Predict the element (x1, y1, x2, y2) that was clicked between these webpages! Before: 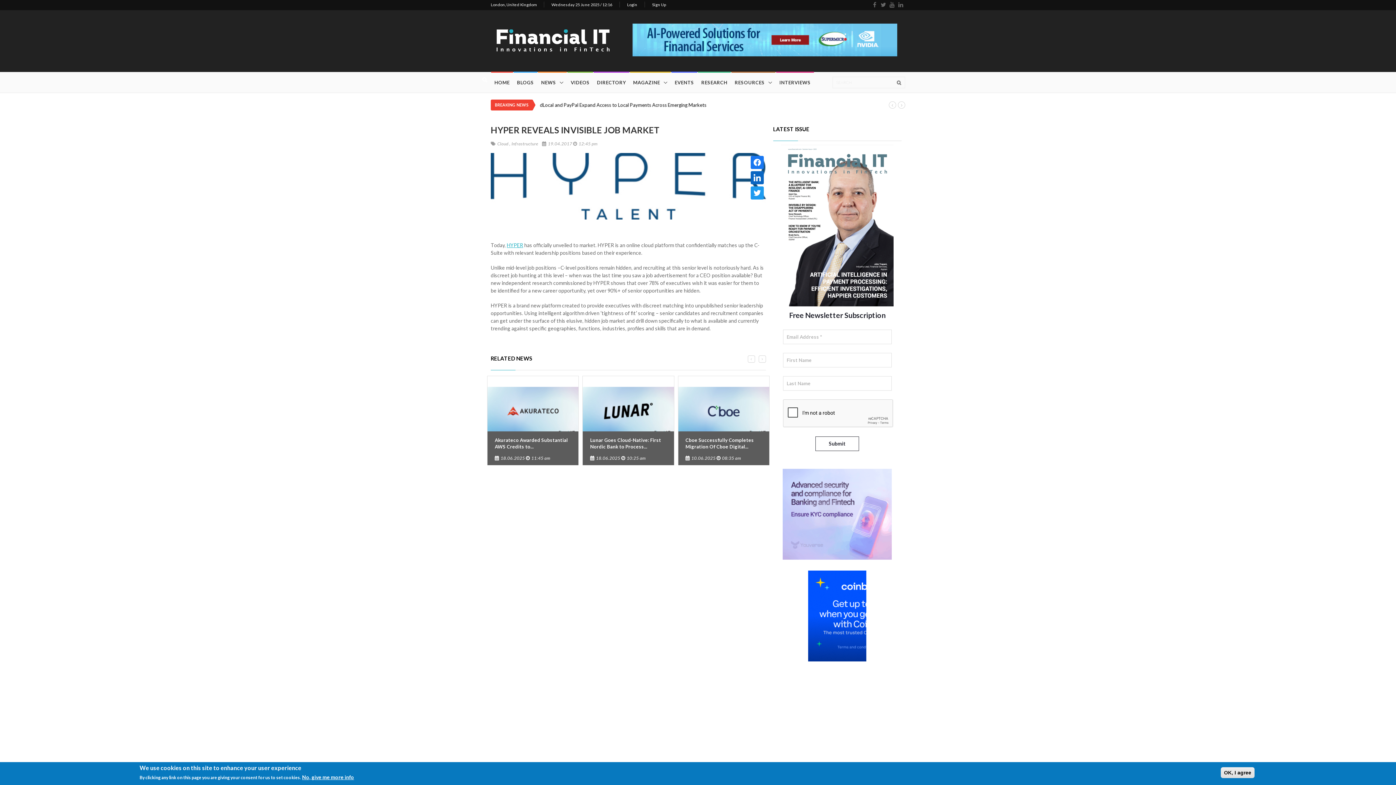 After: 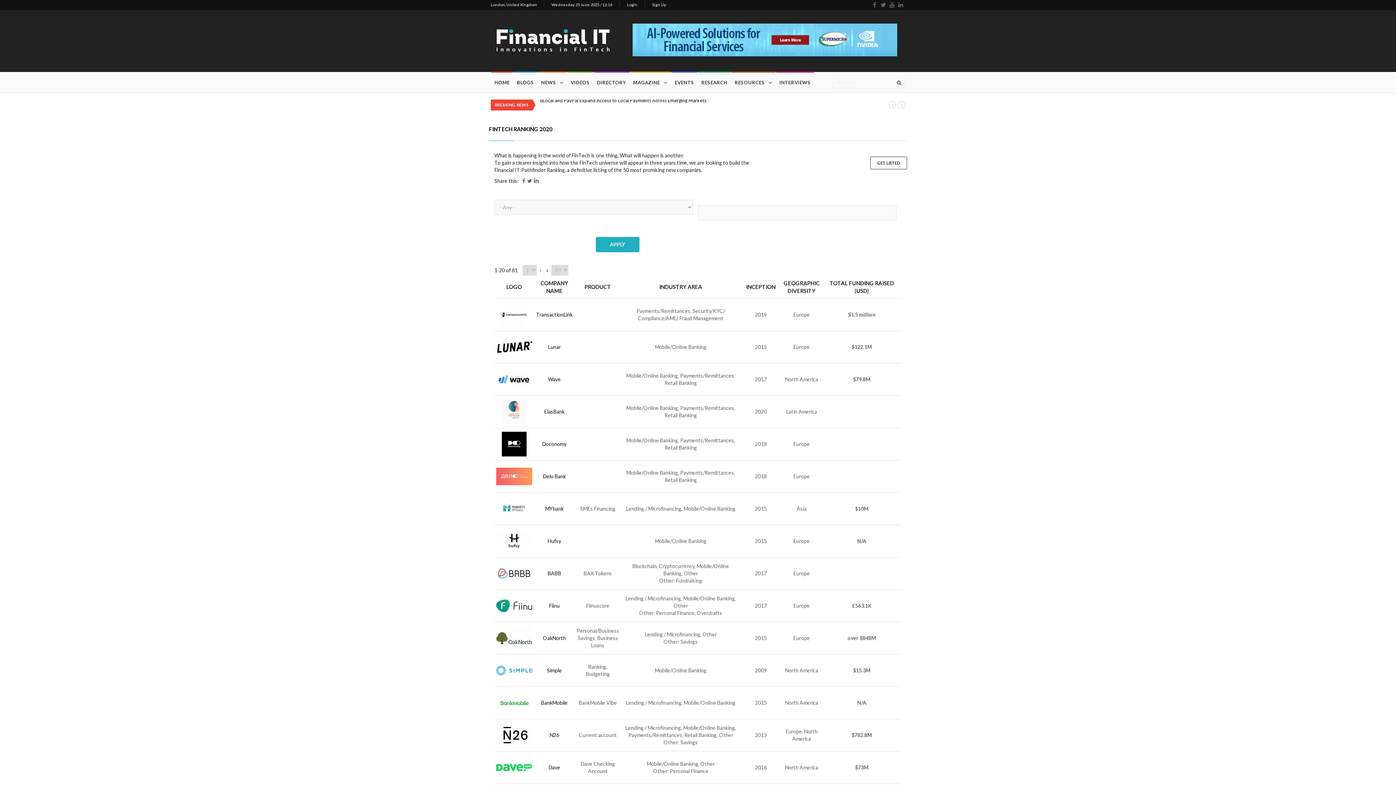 Action: bbox: (697, 72, 731, 92) label: RESEARCH